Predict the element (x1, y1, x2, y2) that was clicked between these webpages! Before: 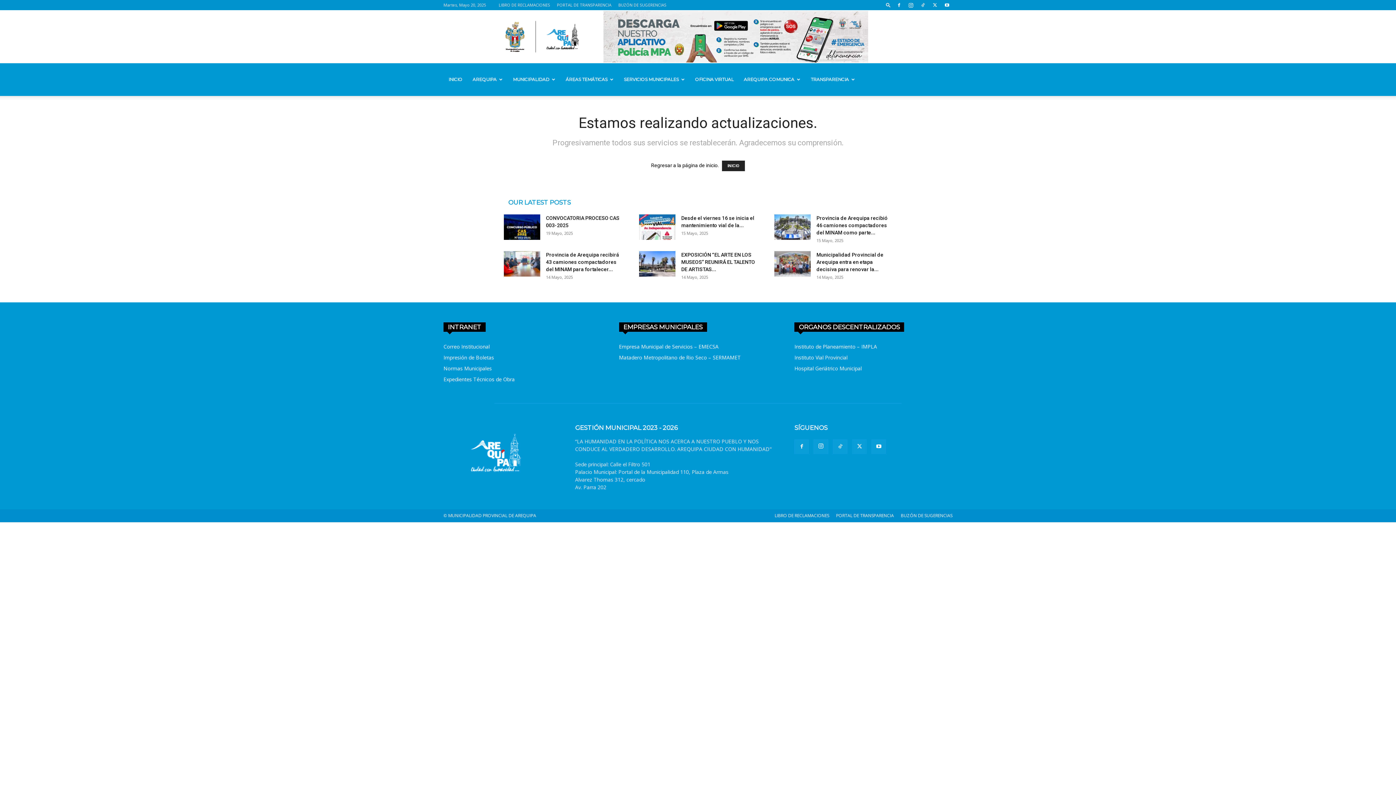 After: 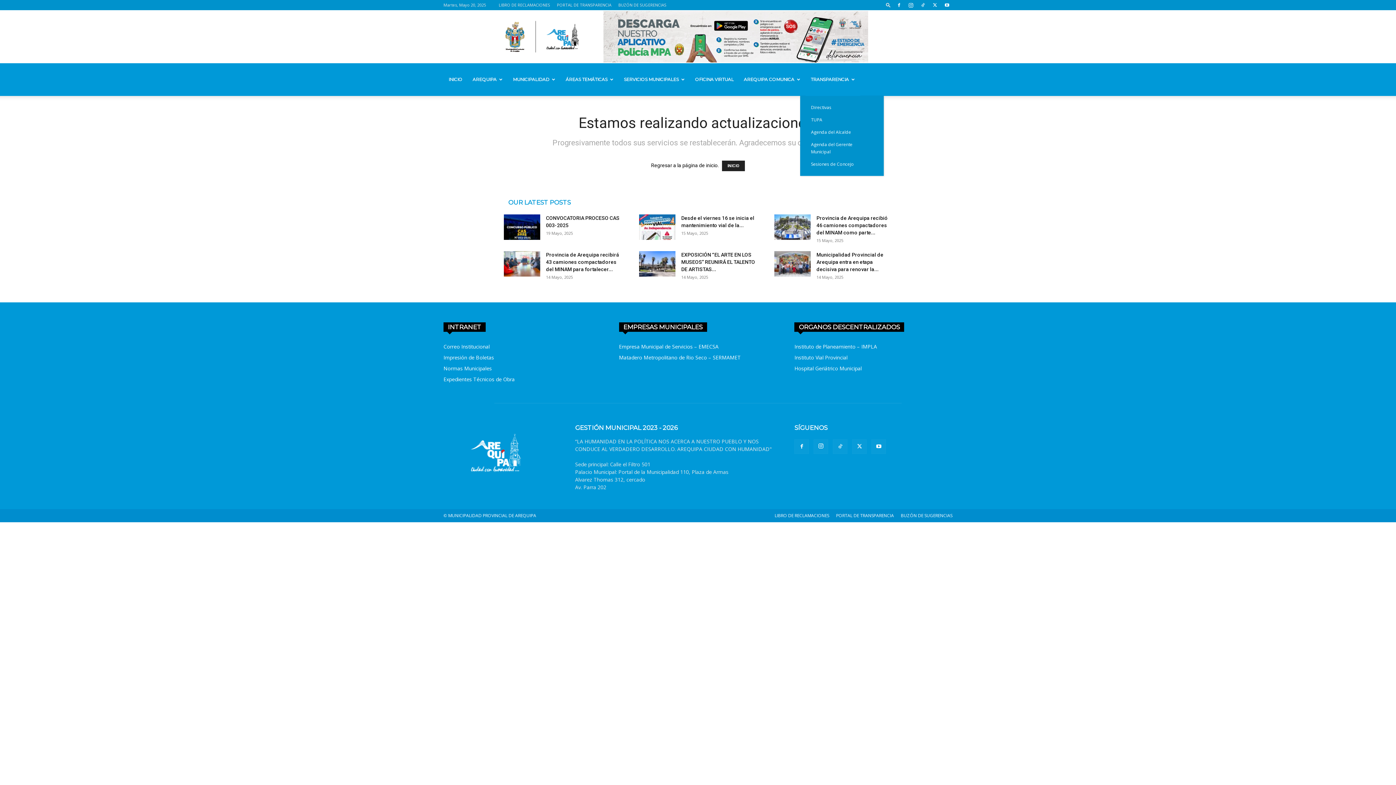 Action: label: TRANSPARENCIA bbox: (805, 63, 860, 96)